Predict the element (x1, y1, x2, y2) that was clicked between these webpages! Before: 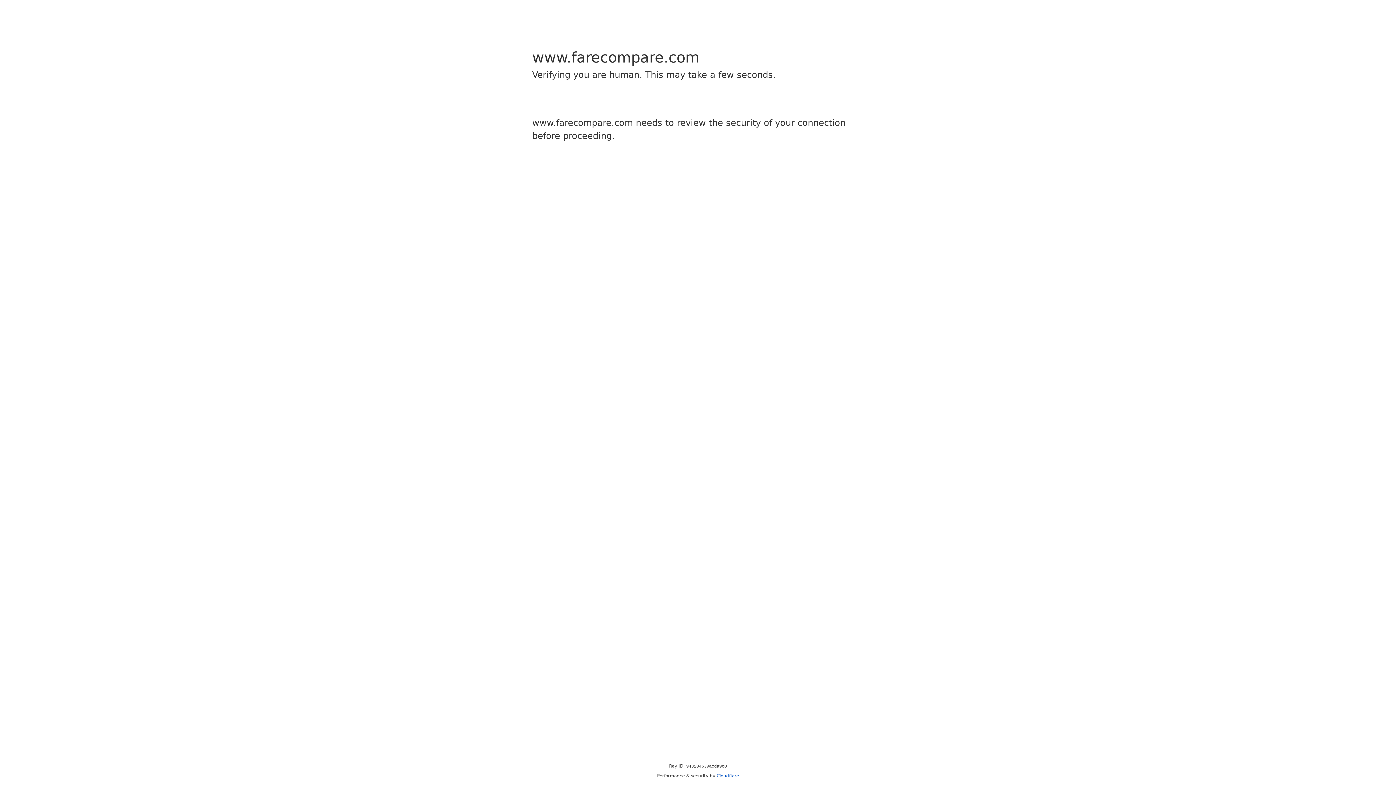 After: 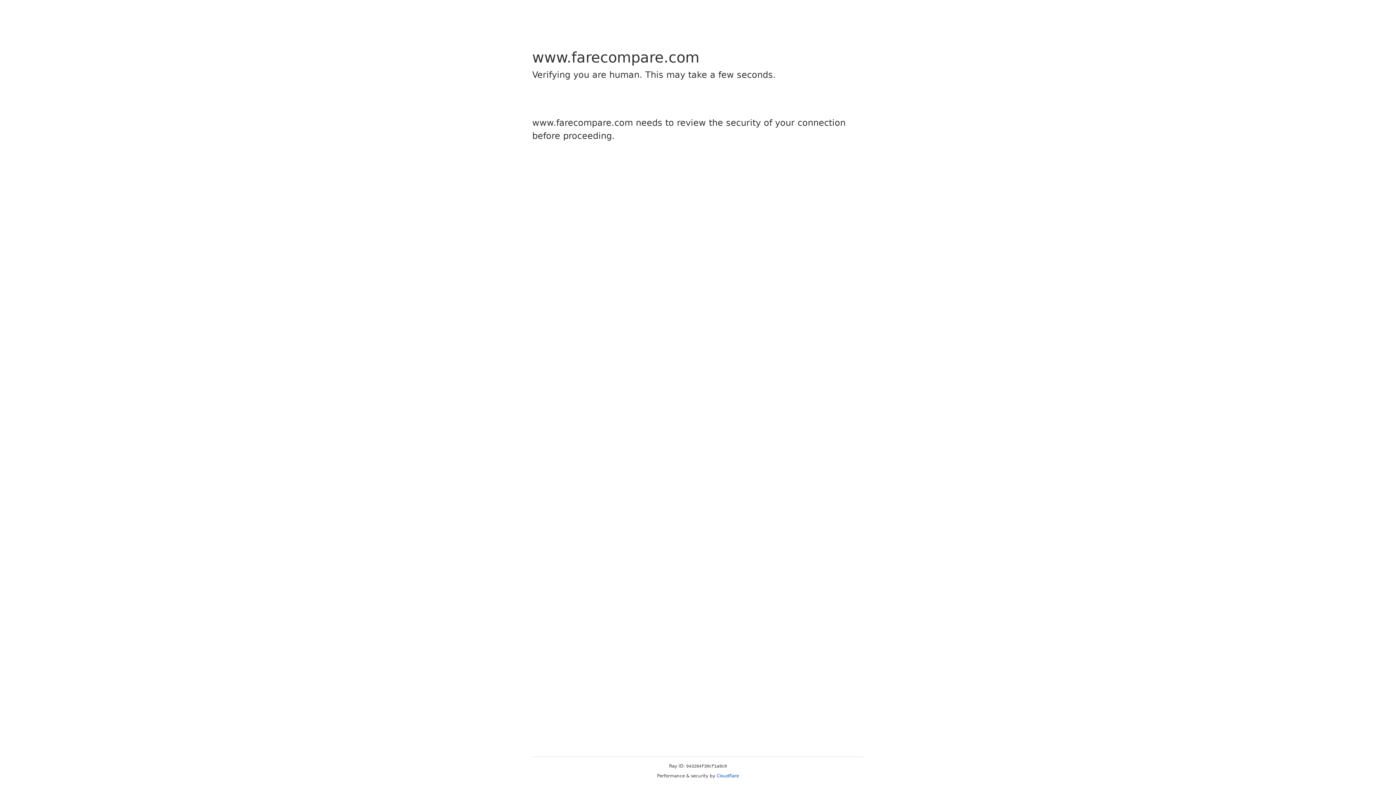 Action: bbox: (716, 773, 739, 778) label: Cloudflare